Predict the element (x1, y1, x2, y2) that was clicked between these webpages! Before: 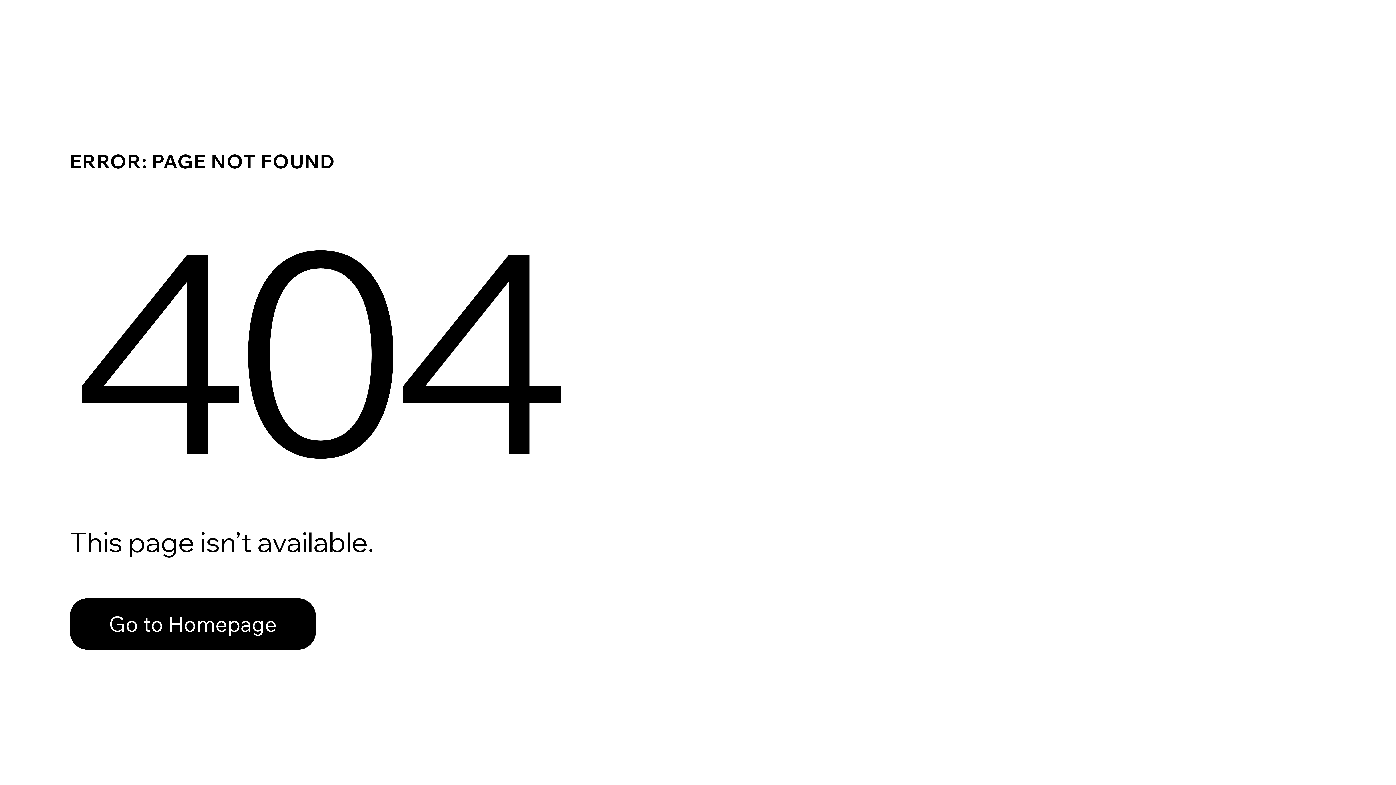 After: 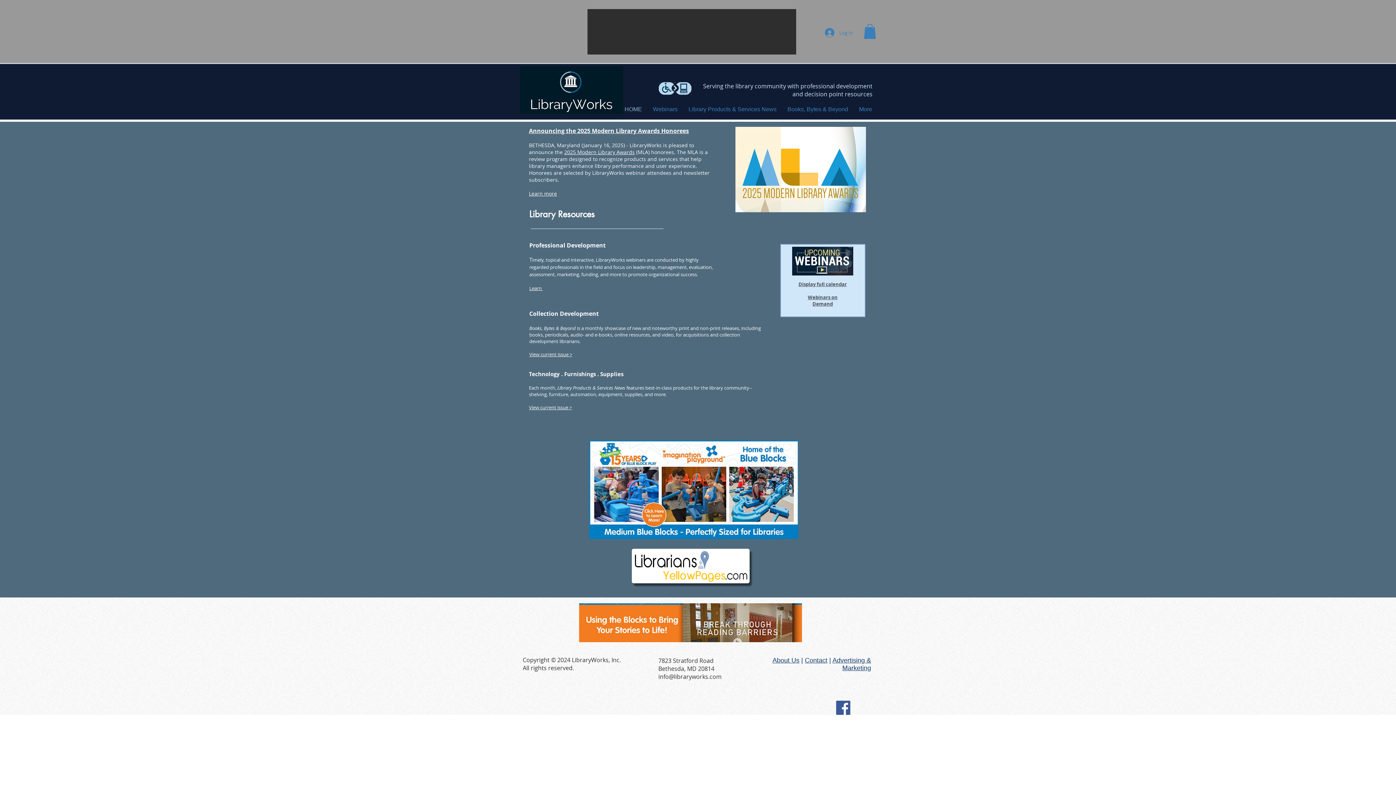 Action: label: Go to Homepage bbox: (69, 582, 768, 659)